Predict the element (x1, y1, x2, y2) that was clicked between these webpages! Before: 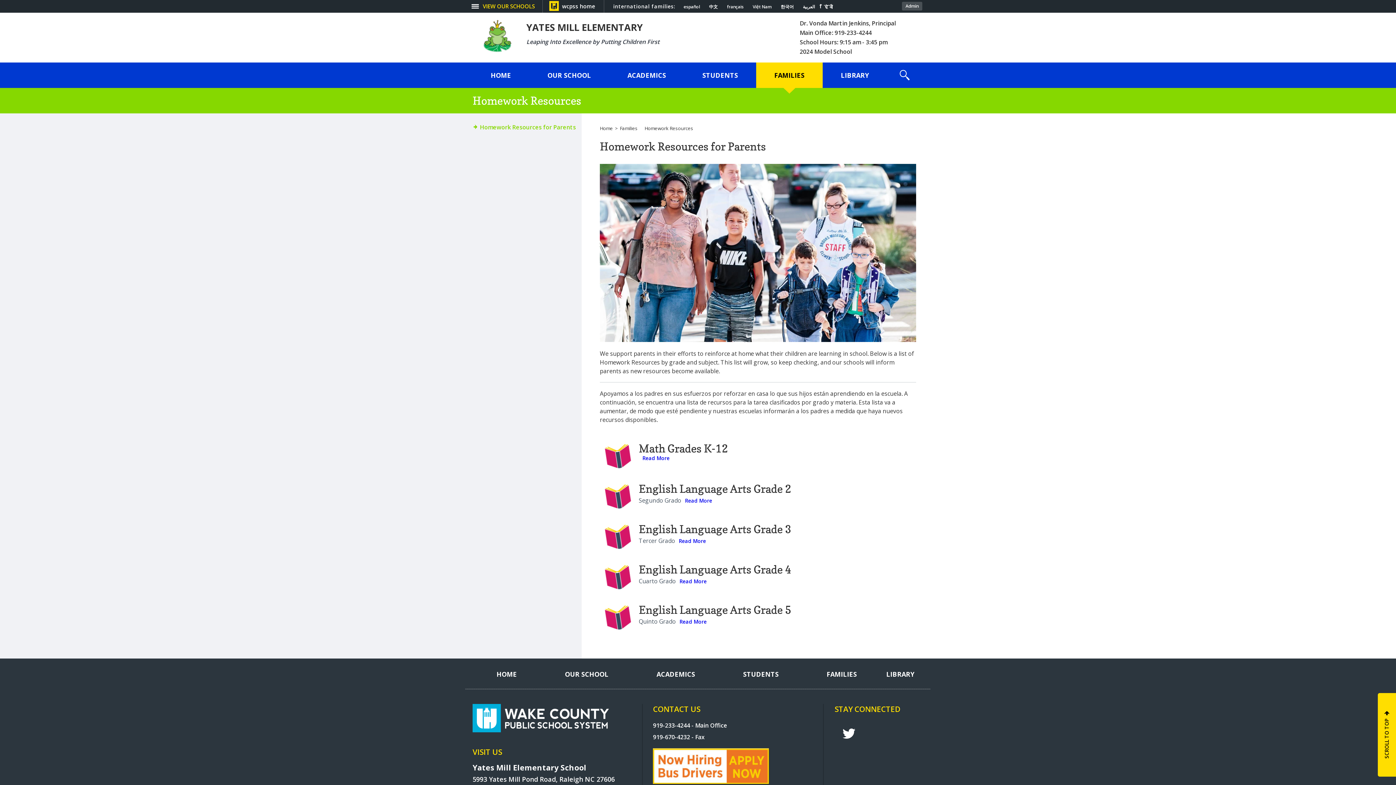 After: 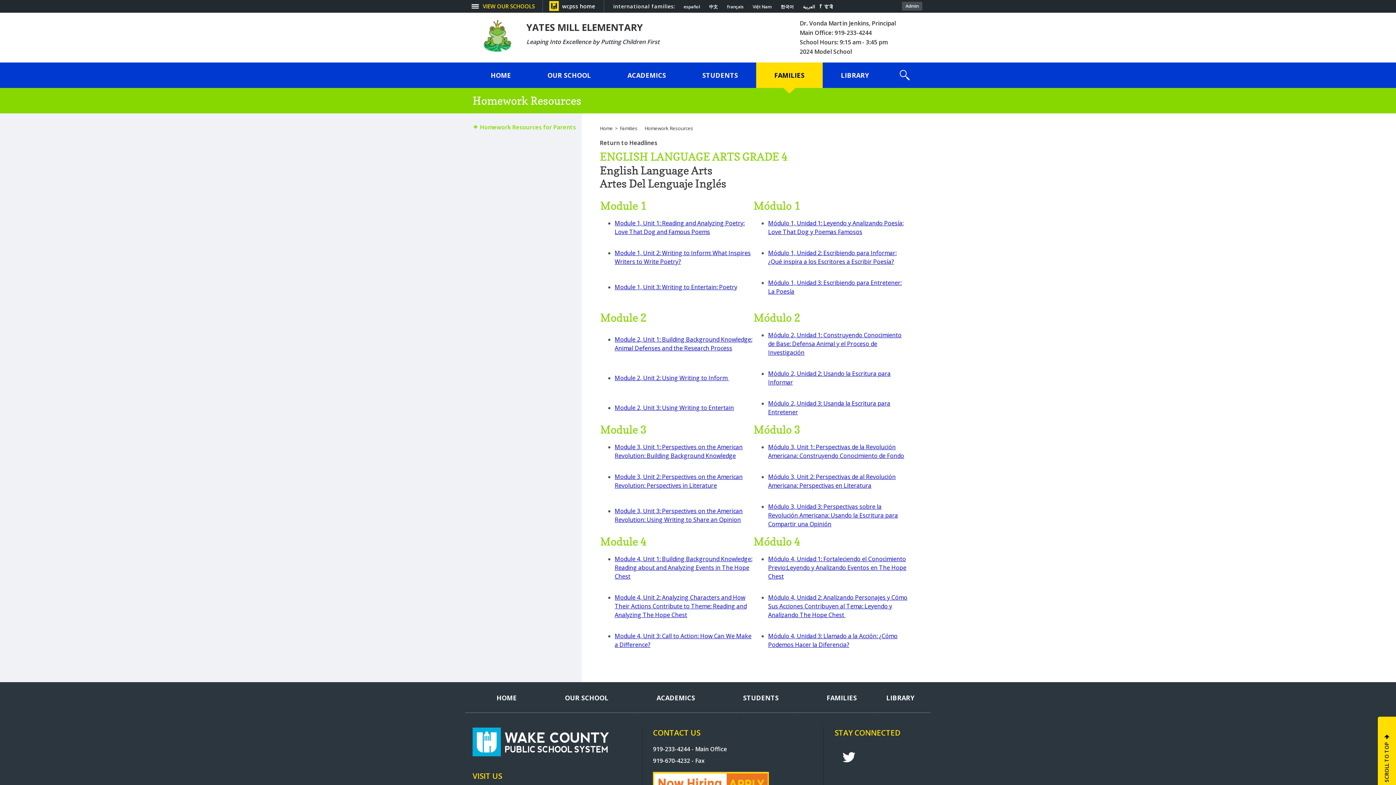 Action: bbox: (676, 578, 706, 584) label: Read More